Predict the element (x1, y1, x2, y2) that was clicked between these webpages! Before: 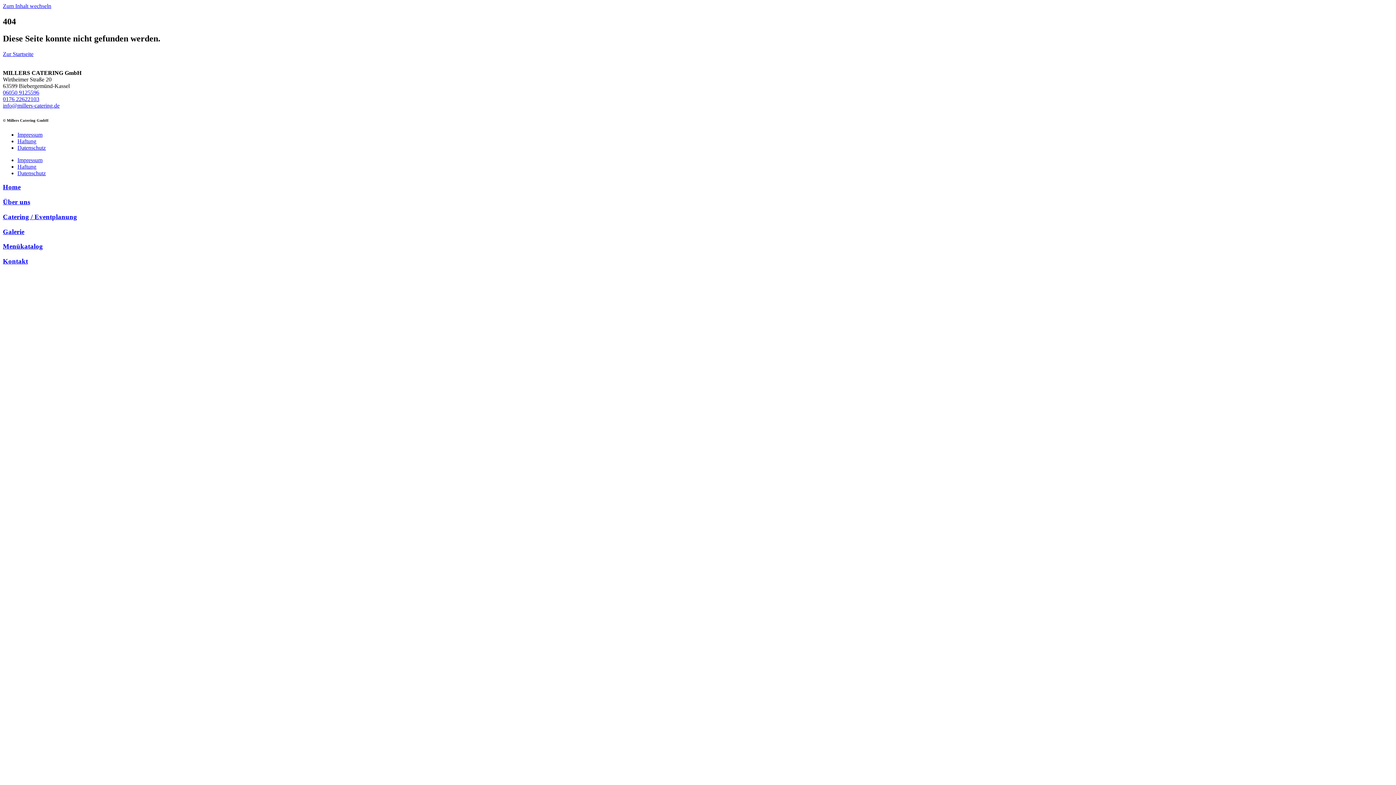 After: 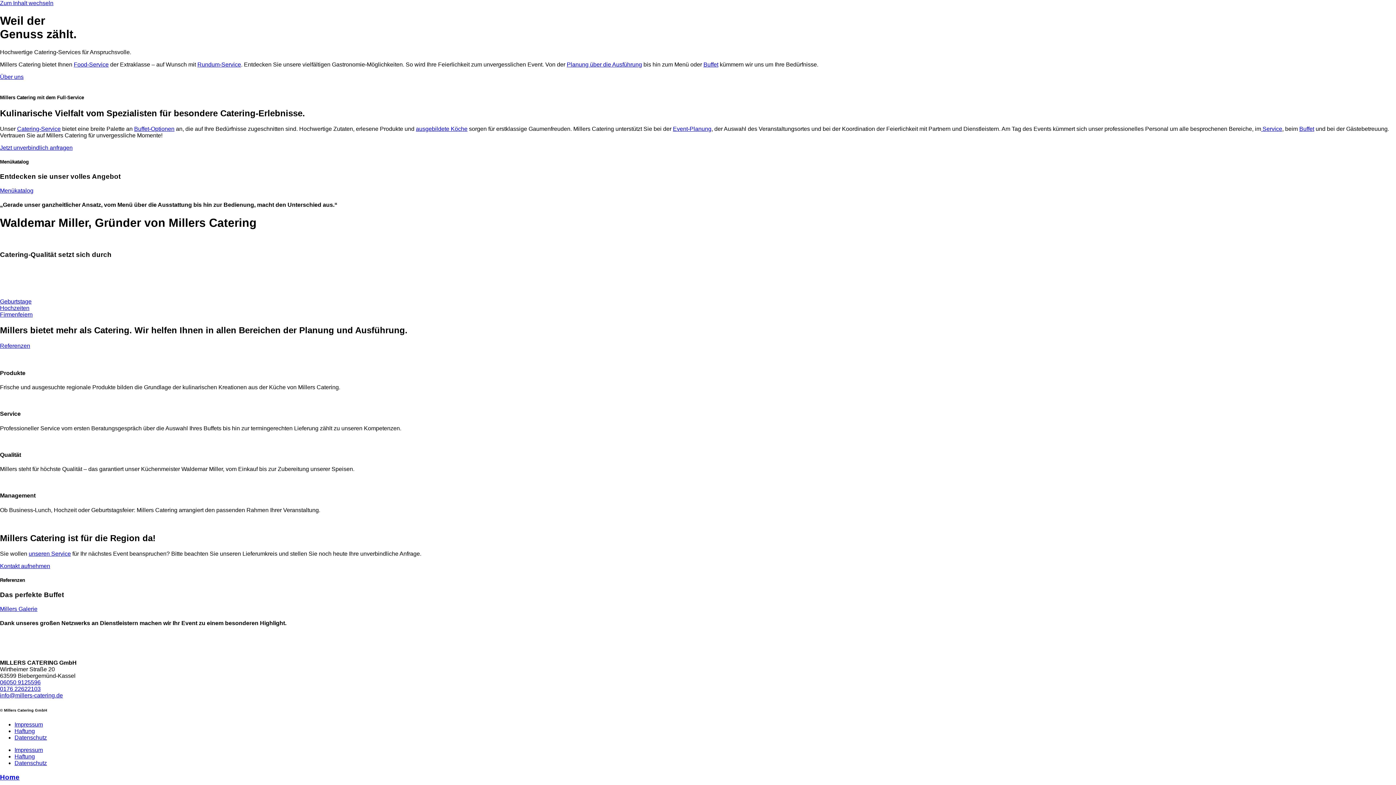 Action: label: Home bbox: (2, 183, 1393, 191)